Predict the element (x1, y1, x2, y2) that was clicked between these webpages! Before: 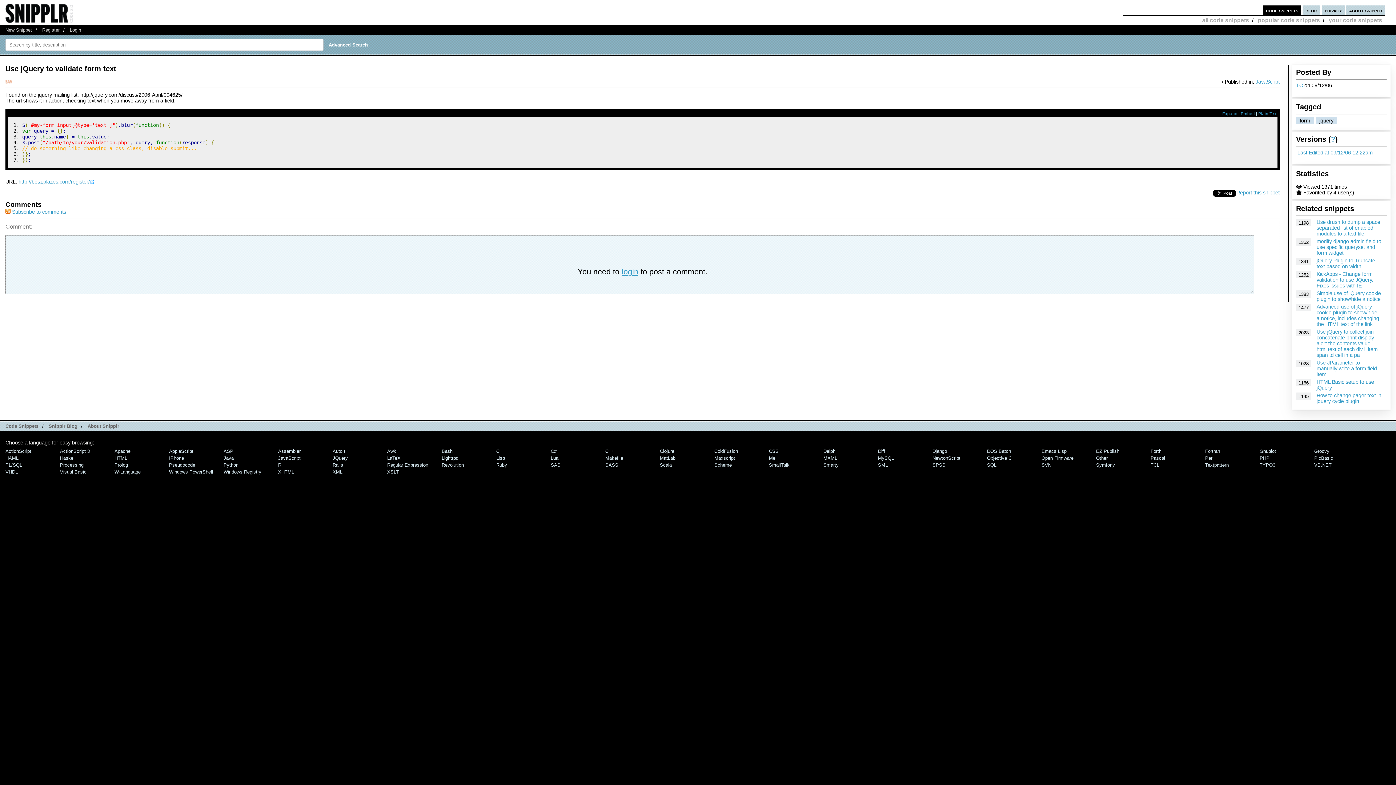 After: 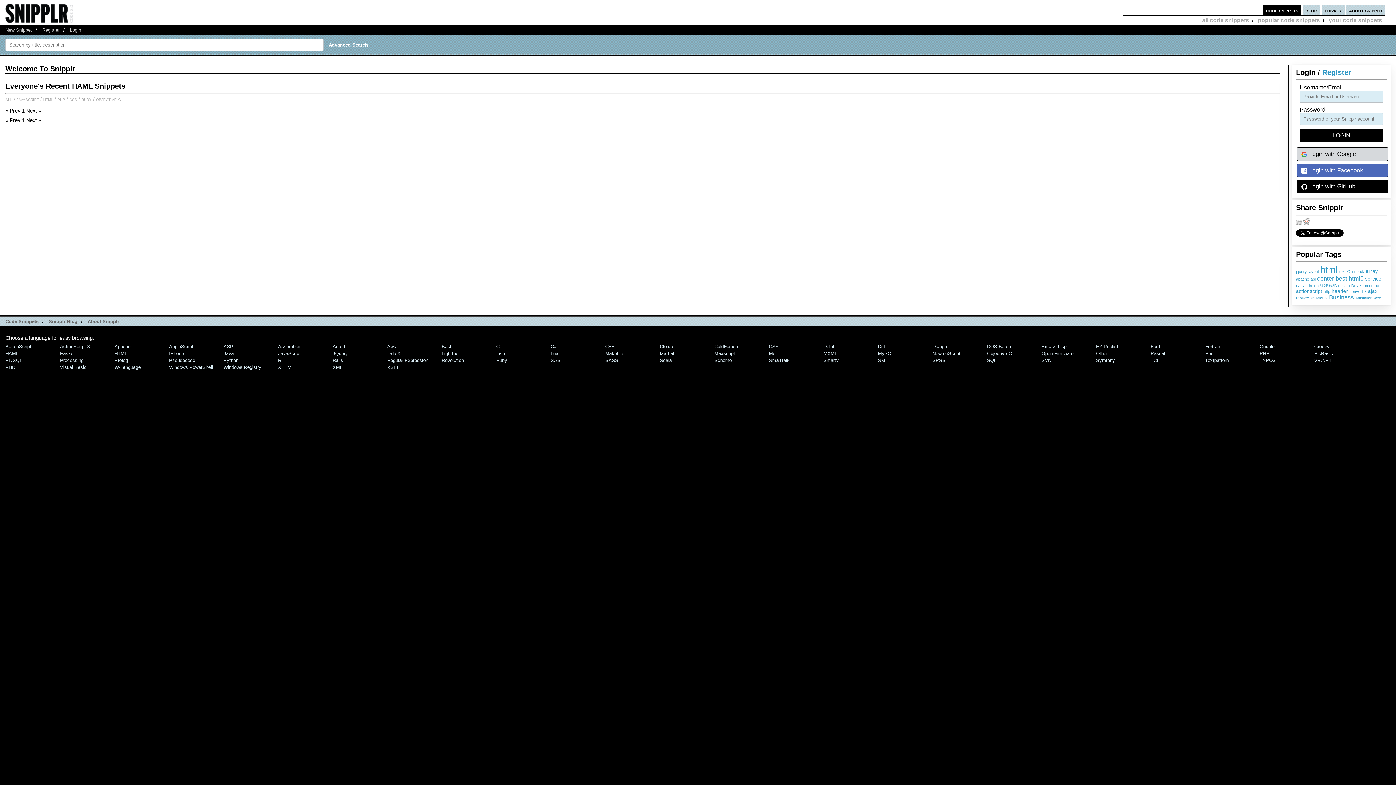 Action: label: HAML bbox: (5, 455, 18, 461)